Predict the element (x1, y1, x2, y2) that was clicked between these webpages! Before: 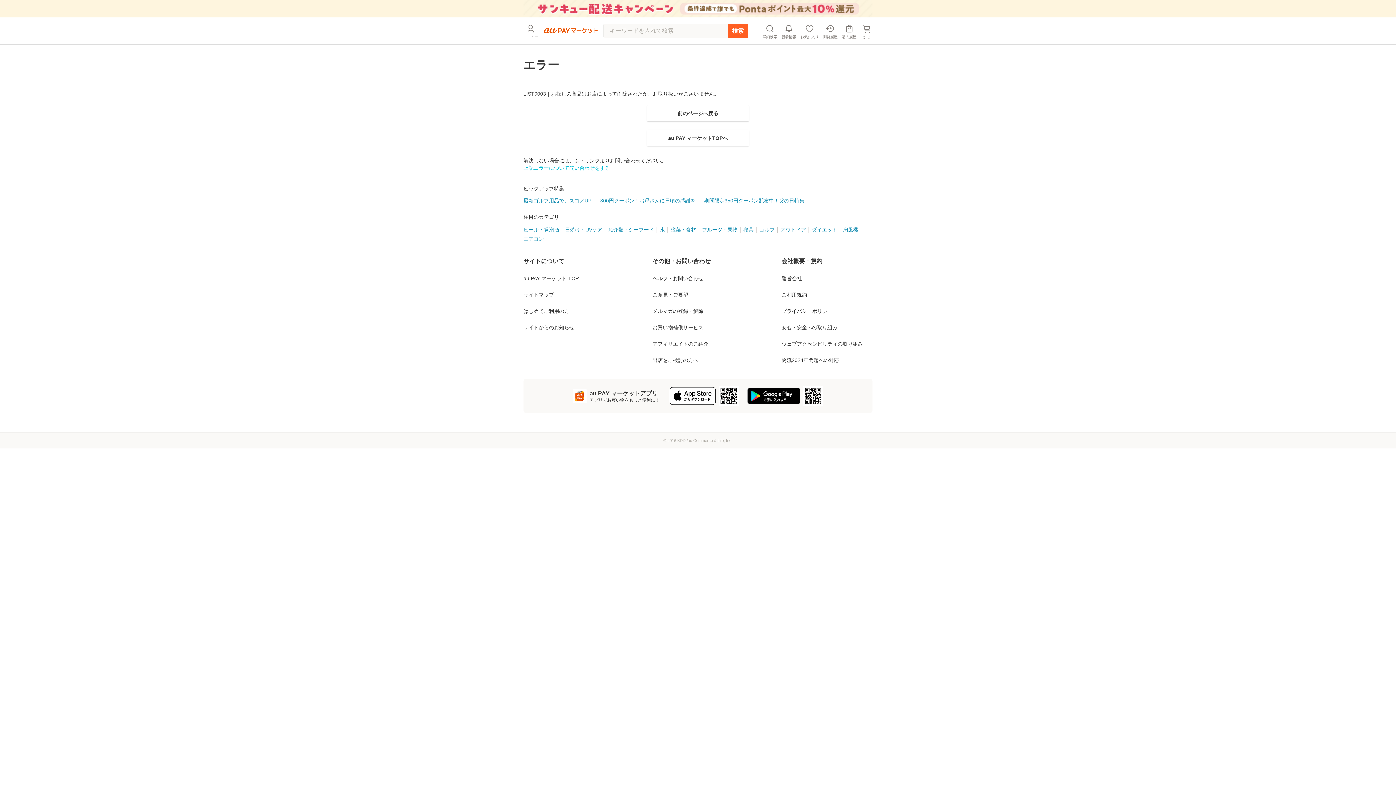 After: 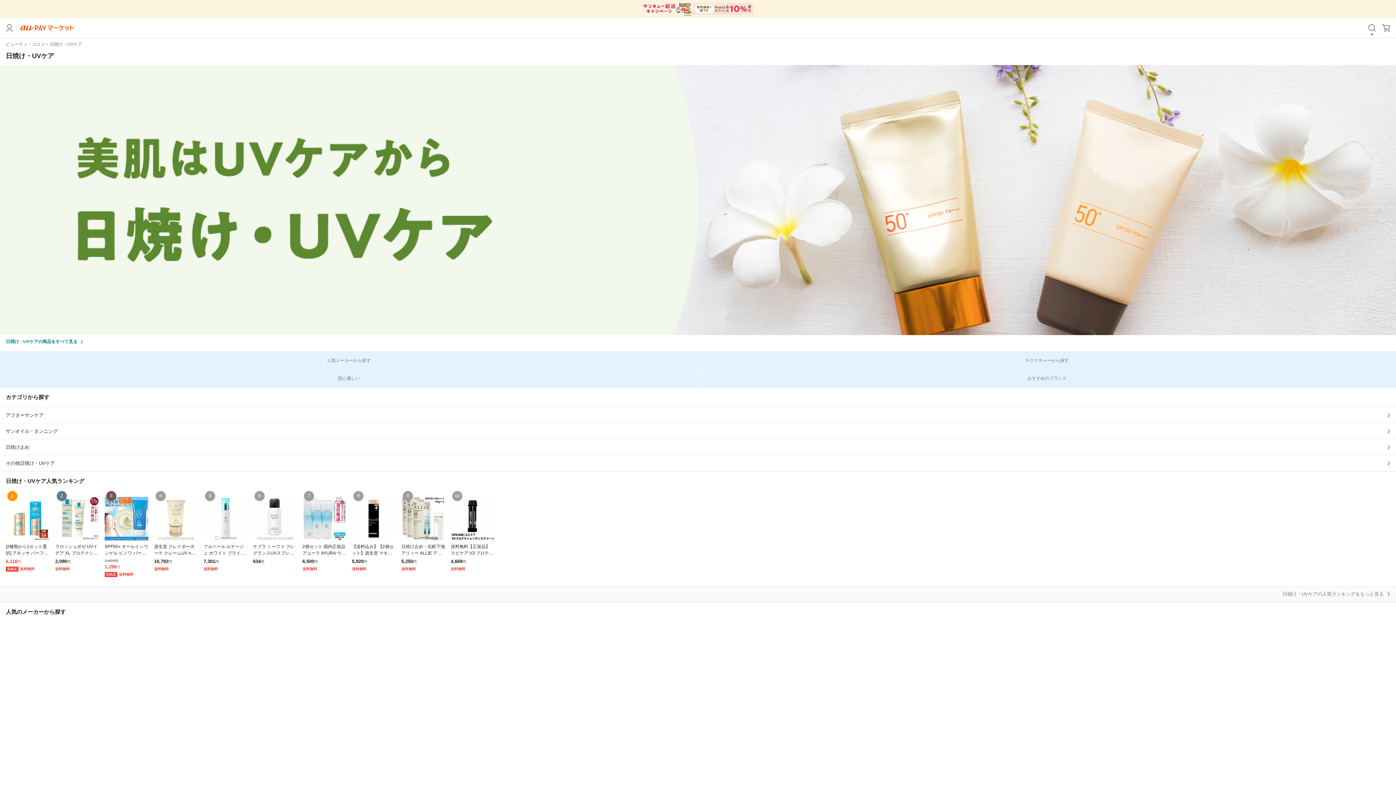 Action: bbox: (565, 213, 602, 222) label: 日焼け・UVケア